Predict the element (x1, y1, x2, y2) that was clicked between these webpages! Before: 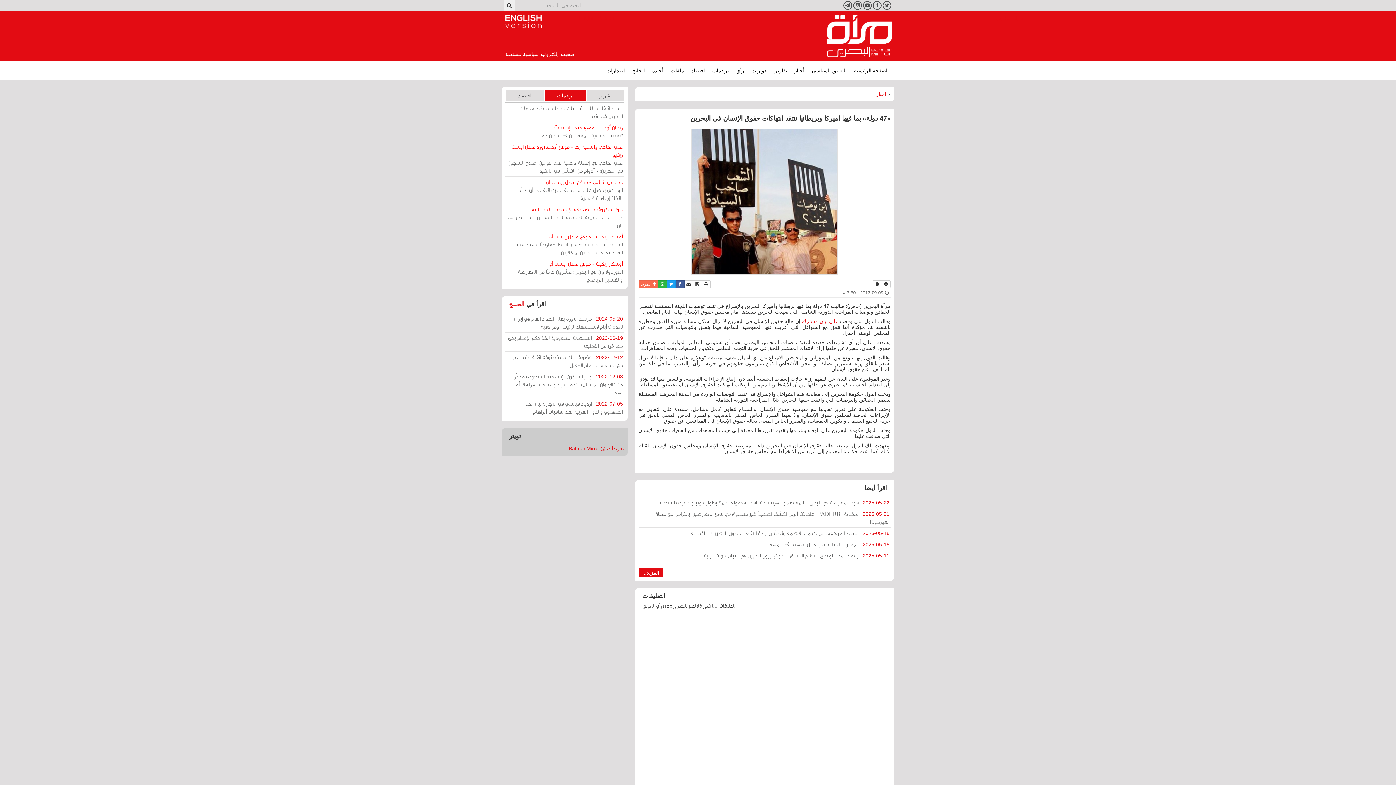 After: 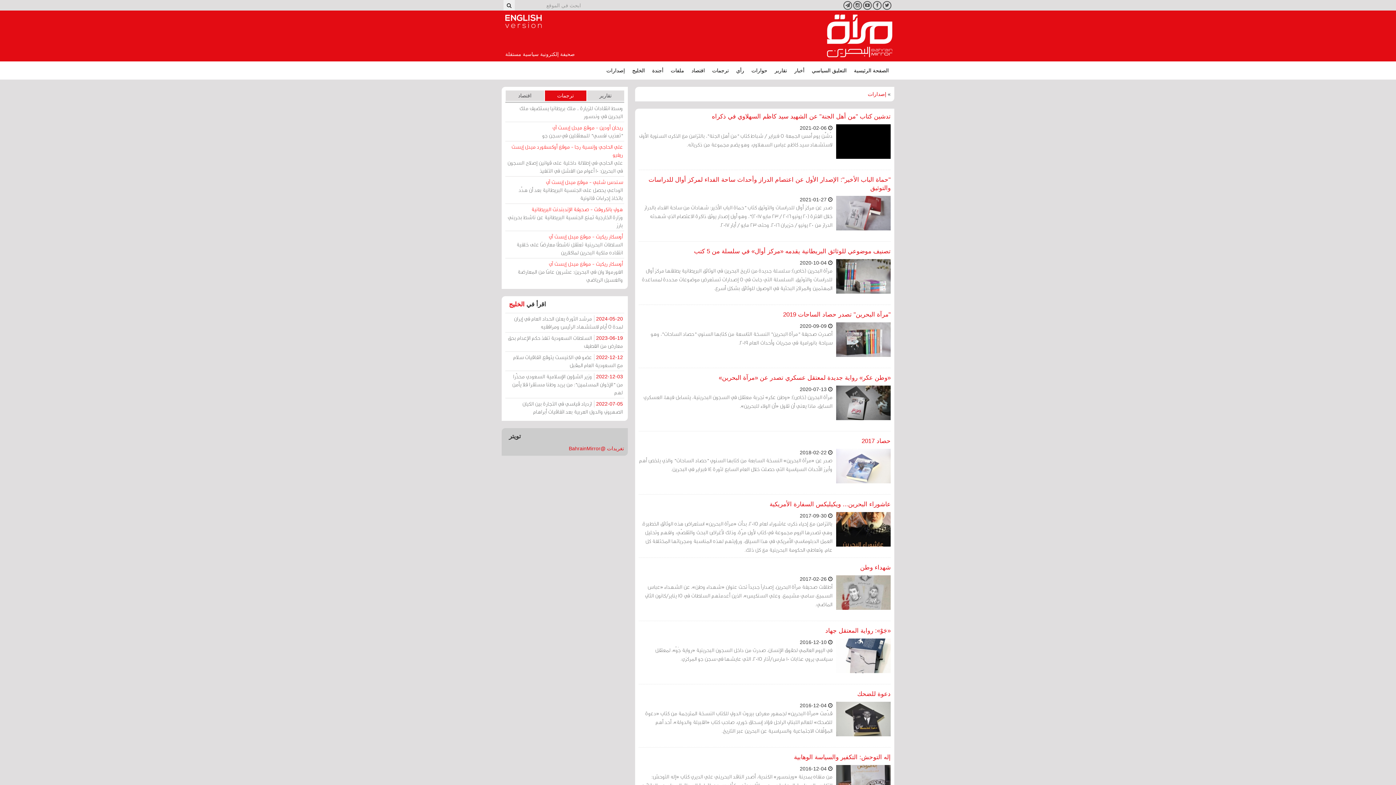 Action: label: إصدارات bbox: (602, 61, 628, 79)